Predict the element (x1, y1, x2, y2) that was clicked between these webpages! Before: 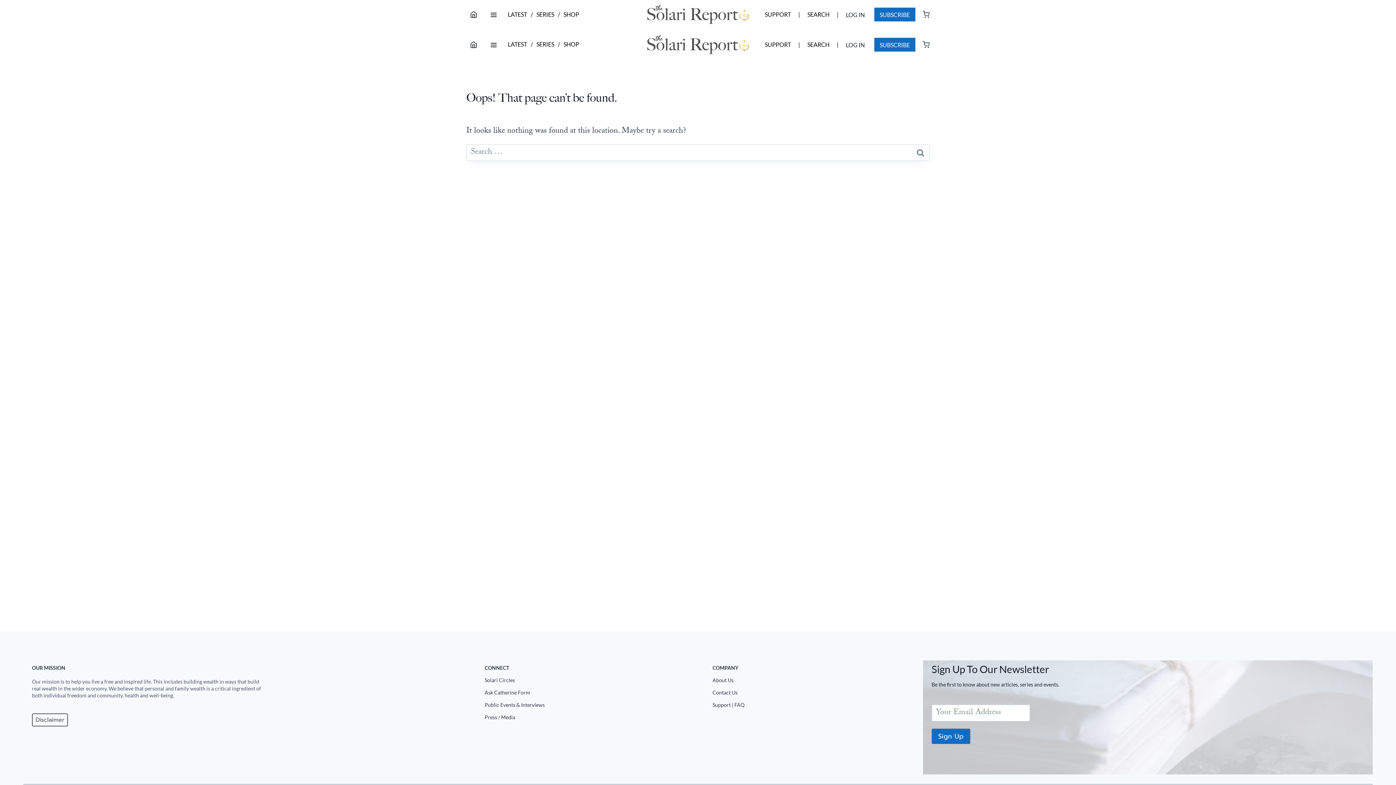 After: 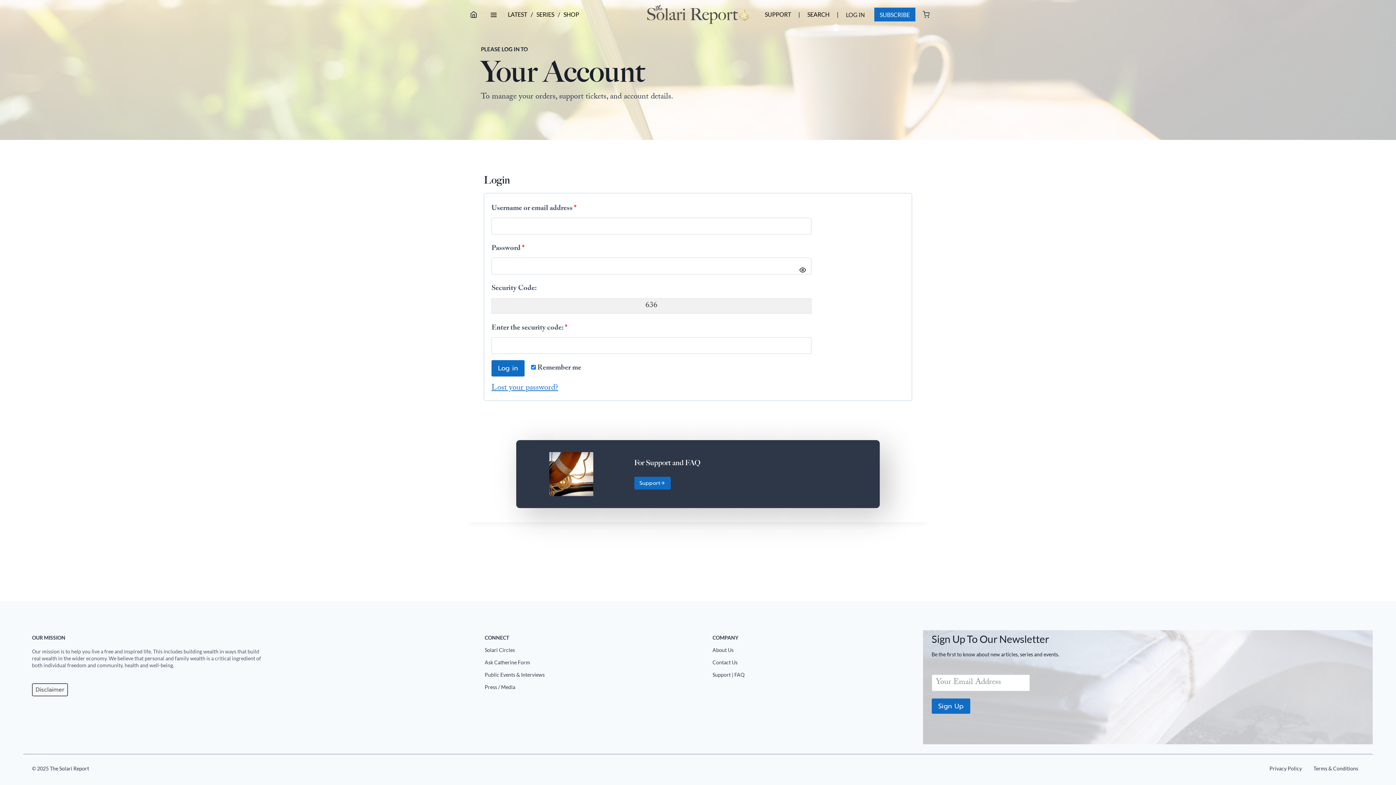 Action: label: LOG IN bbox: (846, 7, 870, 21)